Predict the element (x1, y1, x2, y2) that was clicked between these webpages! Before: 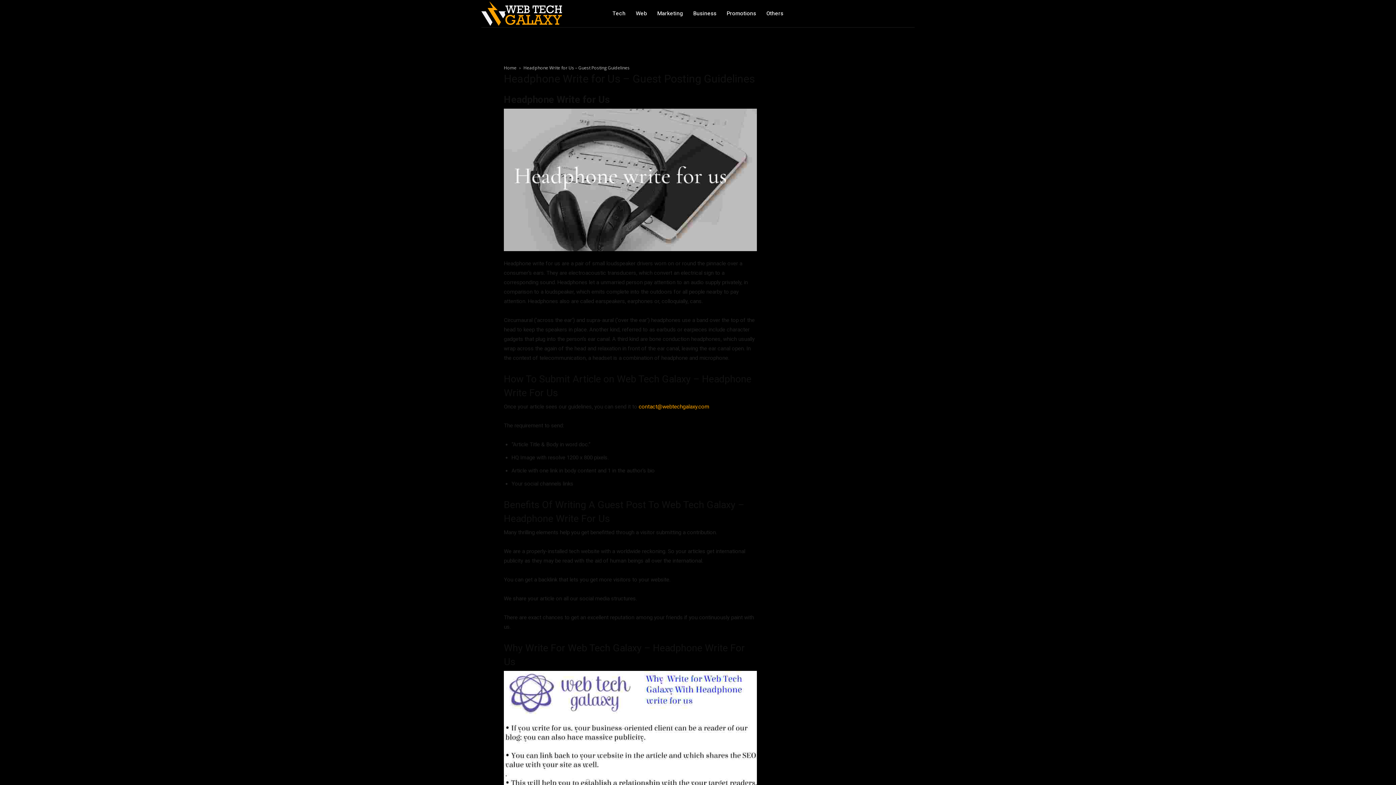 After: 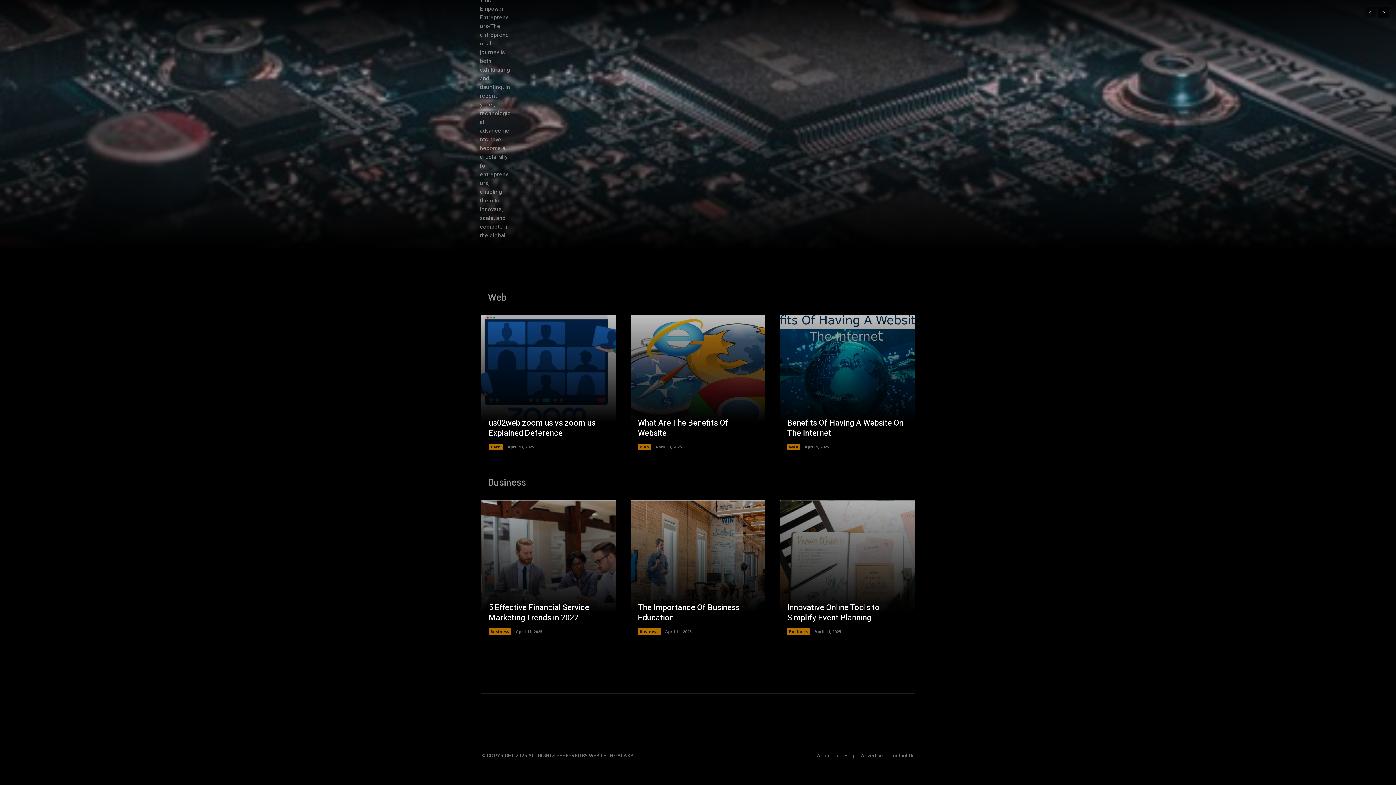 Action: bbox: (481, 1, 562, 25)